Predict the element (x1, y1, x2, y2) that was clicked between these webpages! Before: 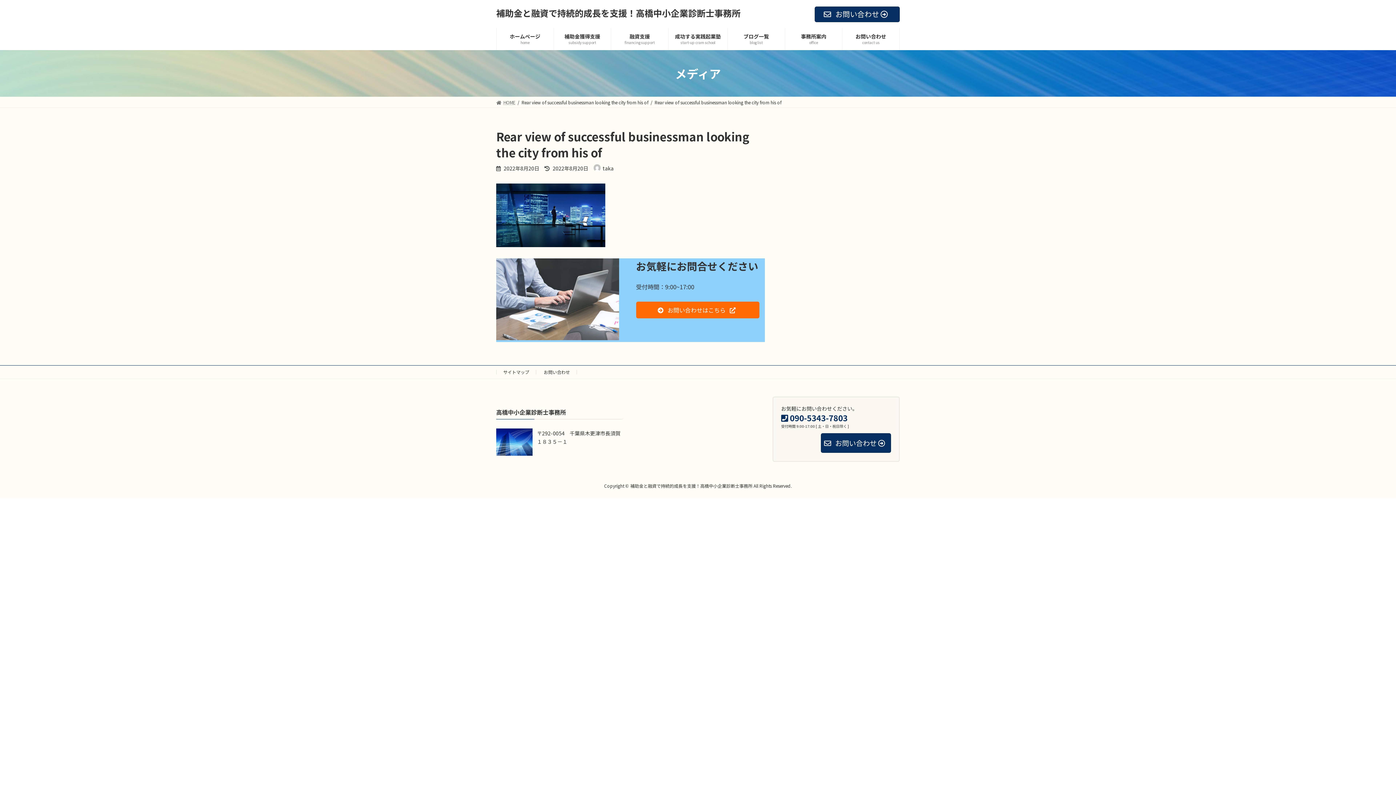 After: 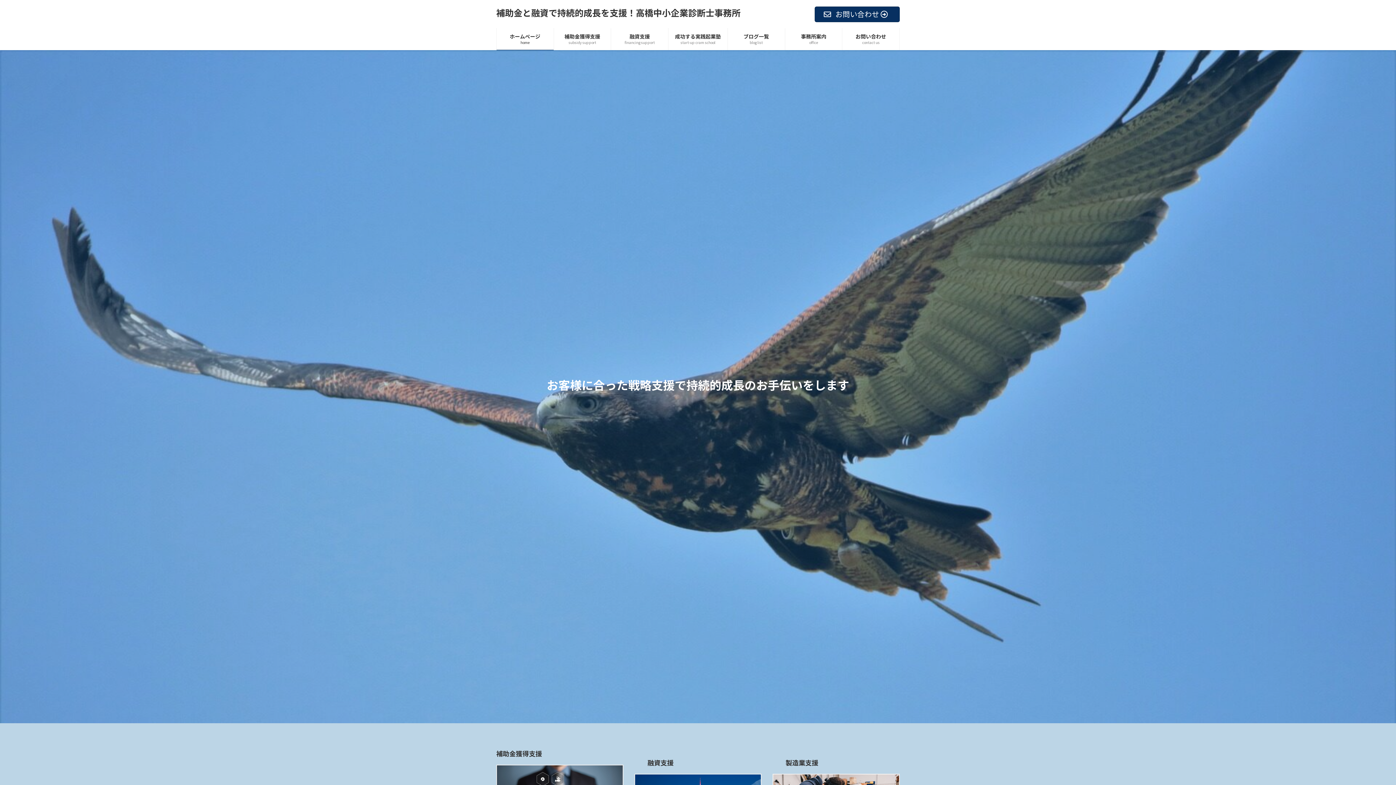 Action: bbox: (496, 6, 740, 19) label: 補助金と融資で持続的成長を支援！高橋中小企業診断士事務所